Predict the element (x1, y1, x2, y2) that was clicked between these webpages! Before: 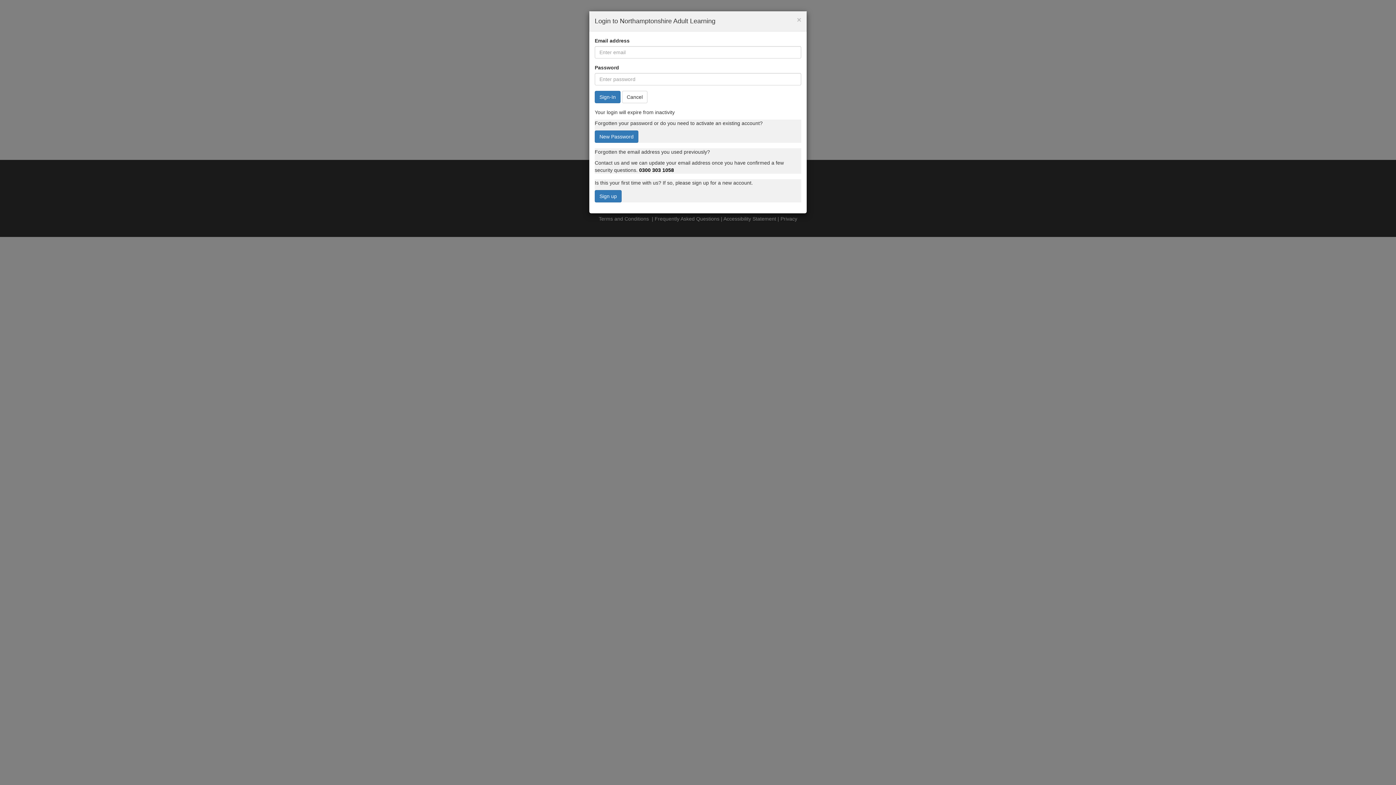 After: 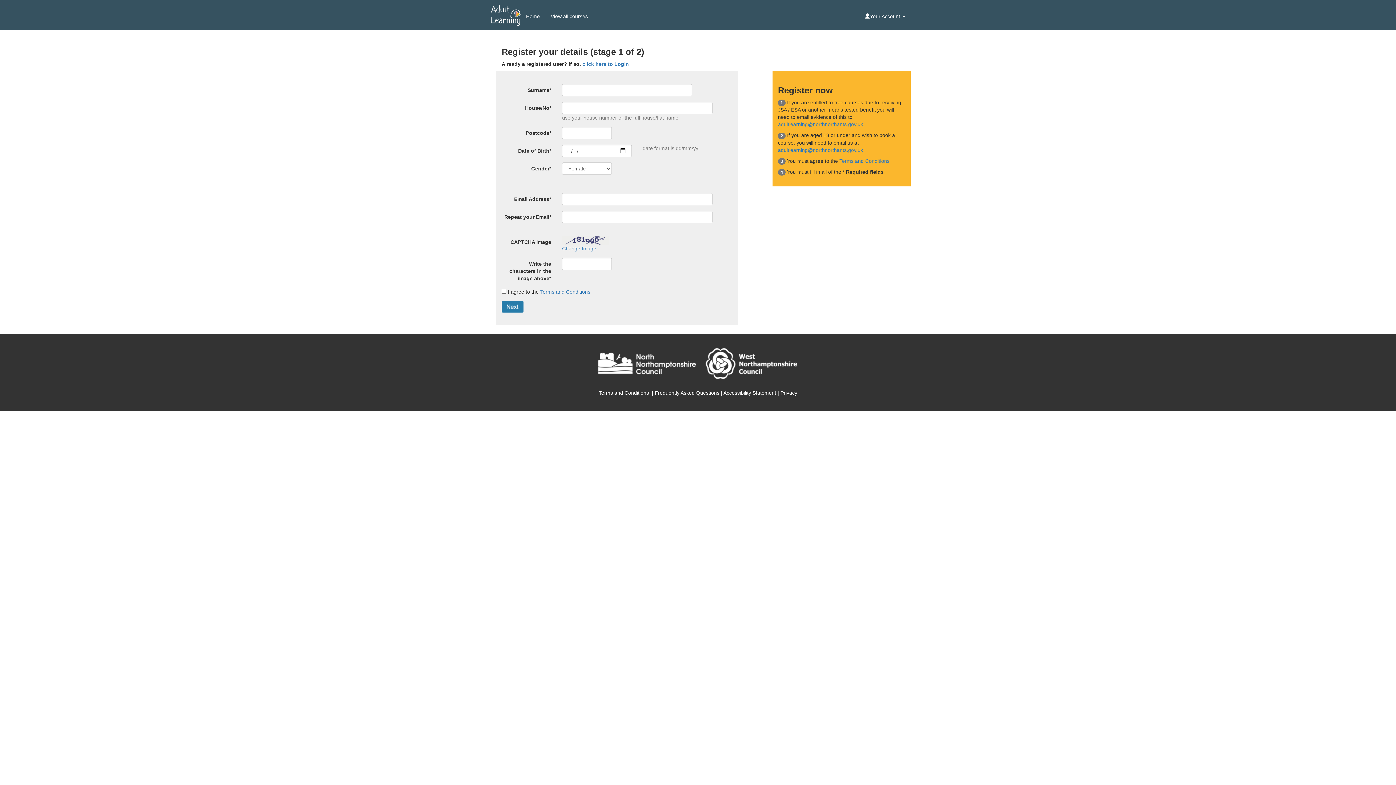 Action: label: Sign up bbox: (594, 190, 621, 202)